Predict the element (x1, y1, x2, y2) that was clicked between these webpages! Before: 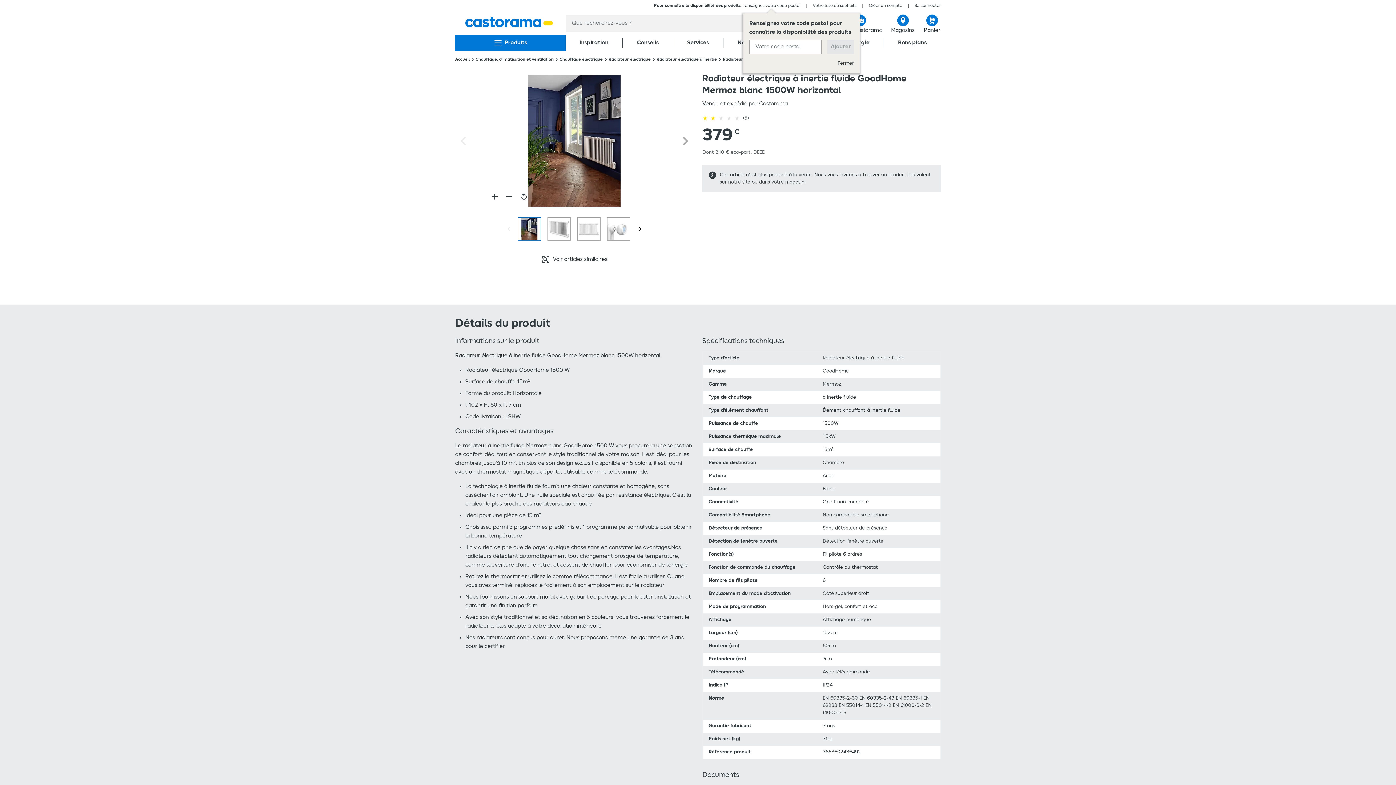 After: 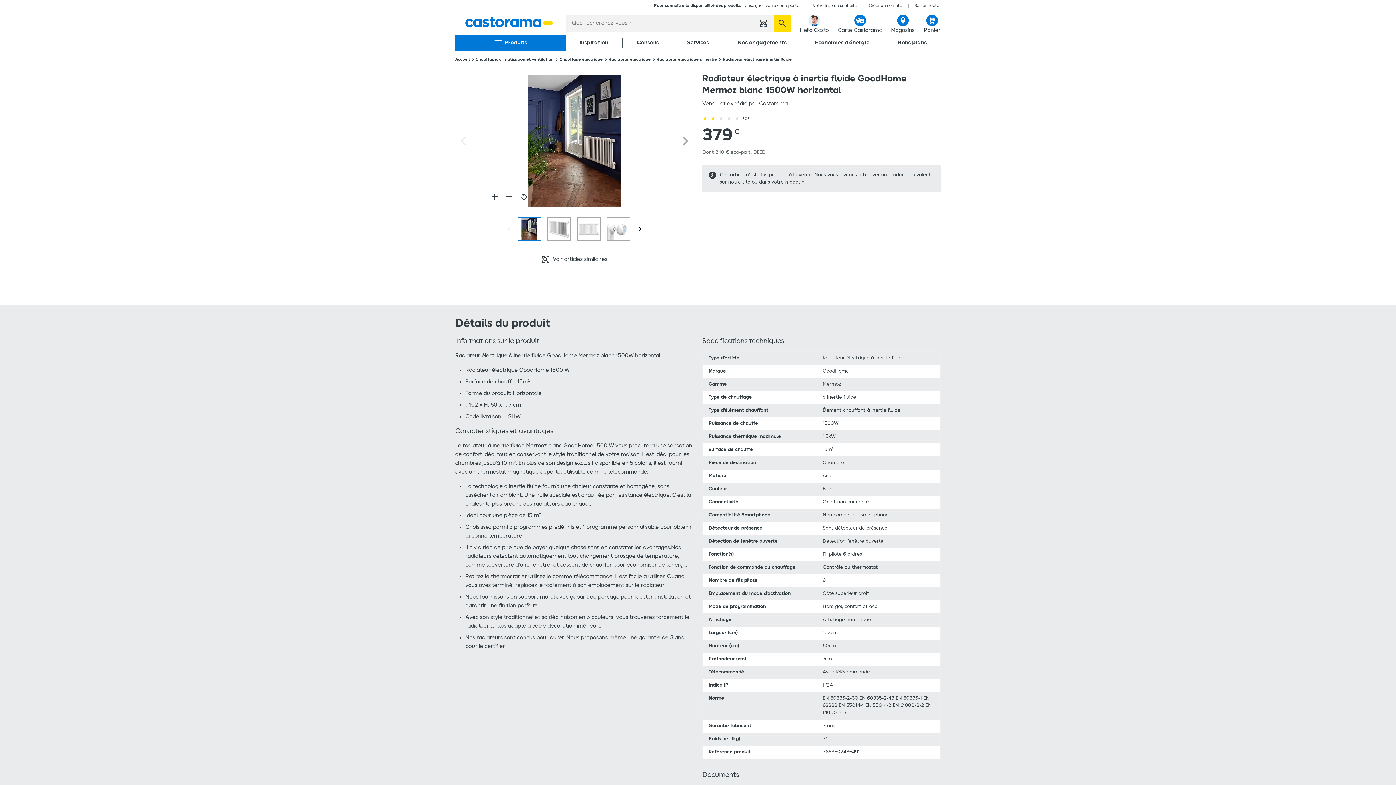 Action: bbox: (837, 60, 854, 67) label: Fermer